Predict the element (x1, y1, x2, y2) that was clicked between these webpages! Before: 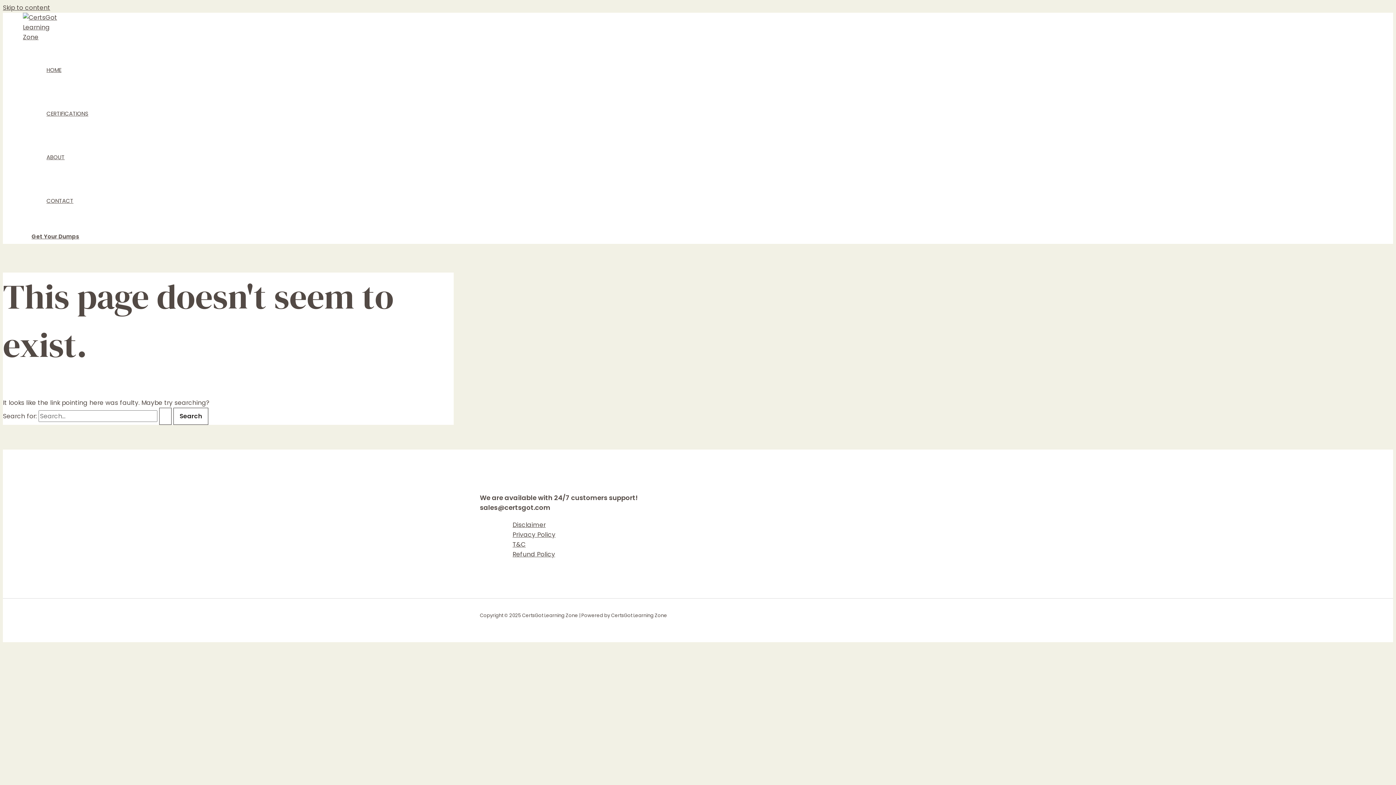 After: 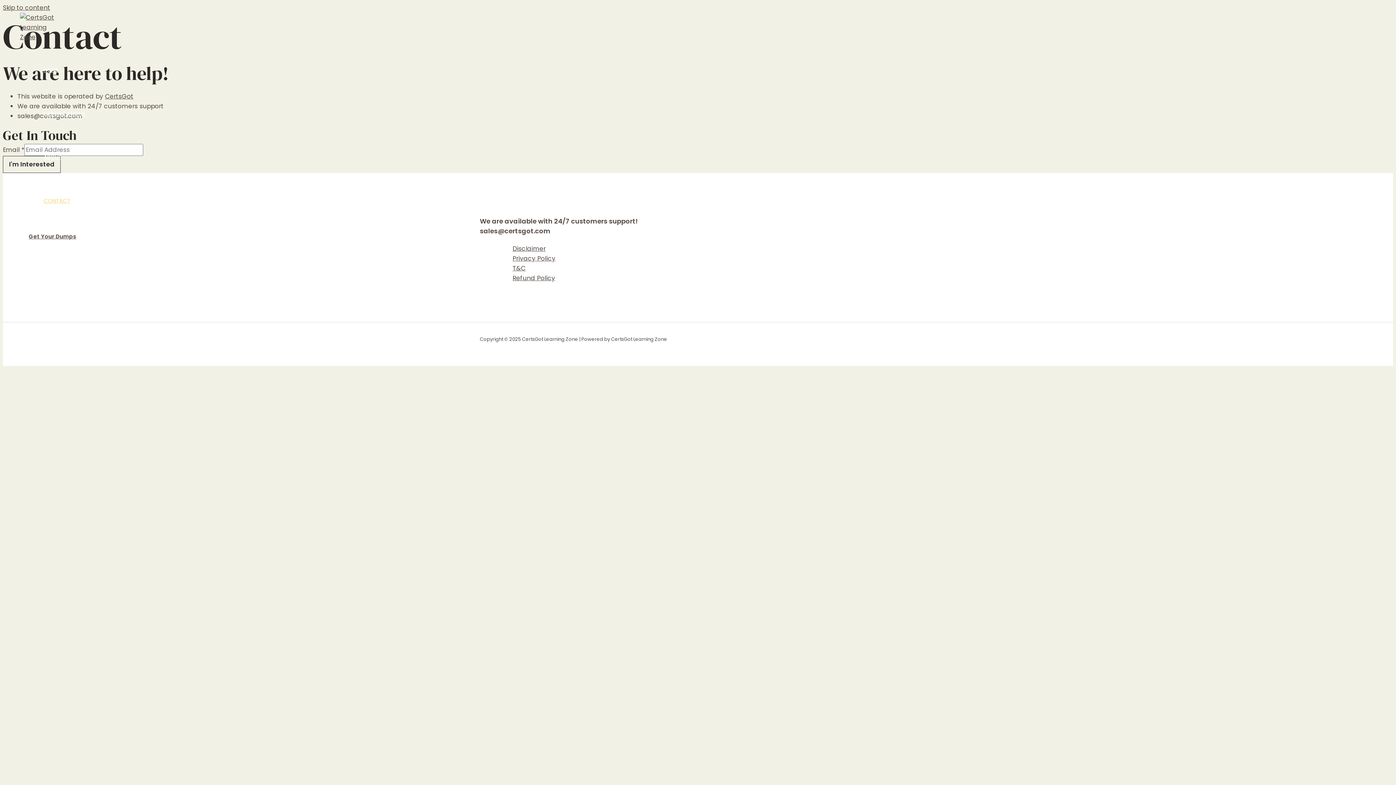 Action: bbox: (37, 179, 97, 222) label: CONTACT